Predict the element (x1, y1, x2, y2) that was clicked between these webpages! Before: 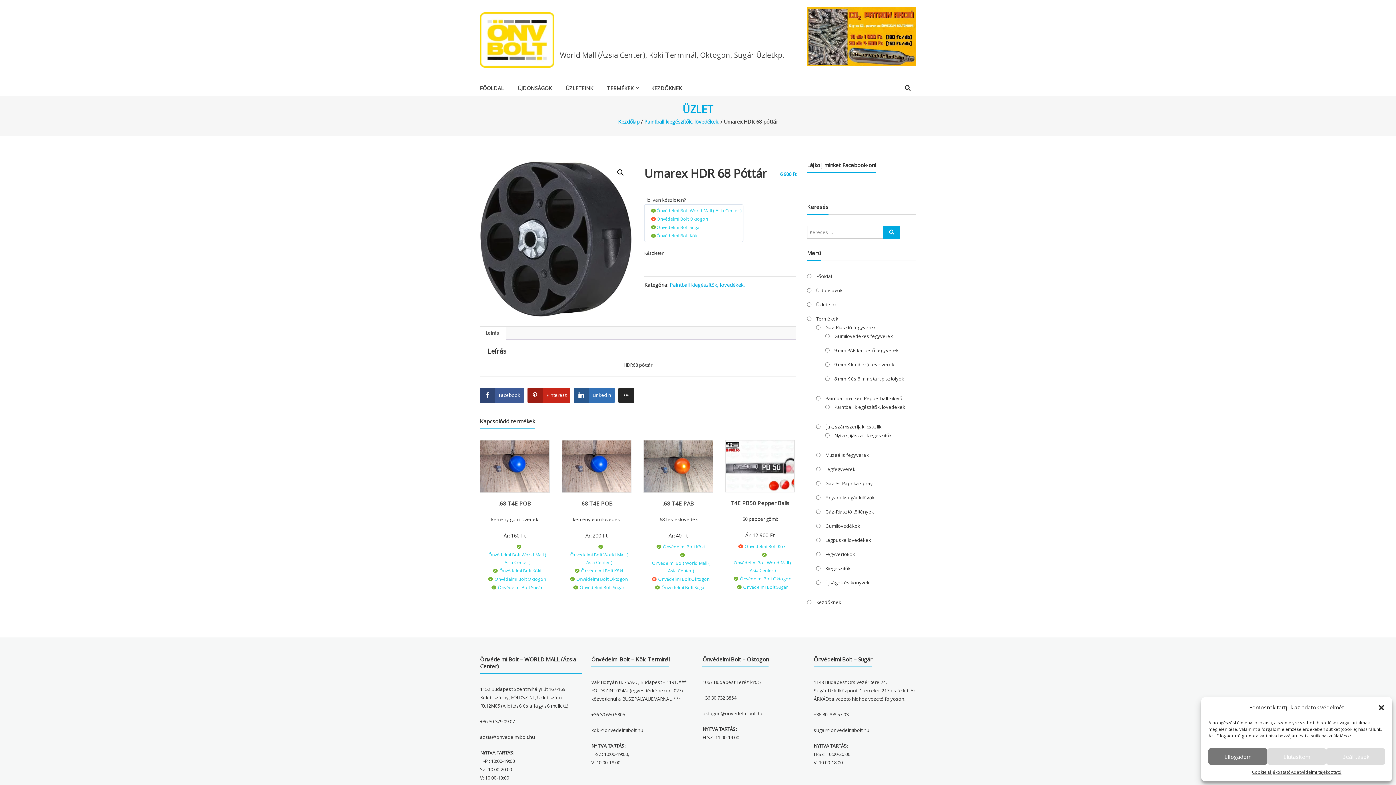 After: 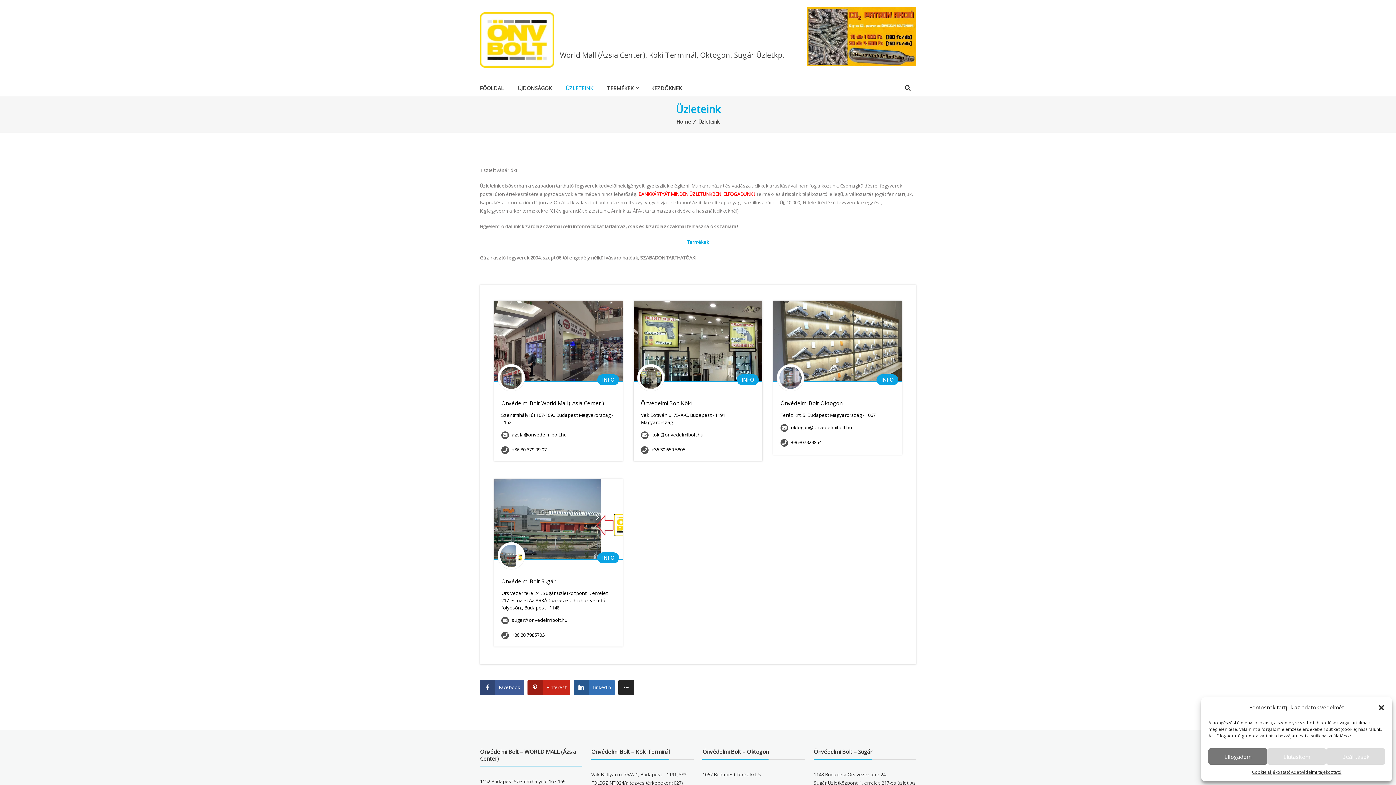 Action: bbox: (816, 301, 837, 308) label: Üzleteink